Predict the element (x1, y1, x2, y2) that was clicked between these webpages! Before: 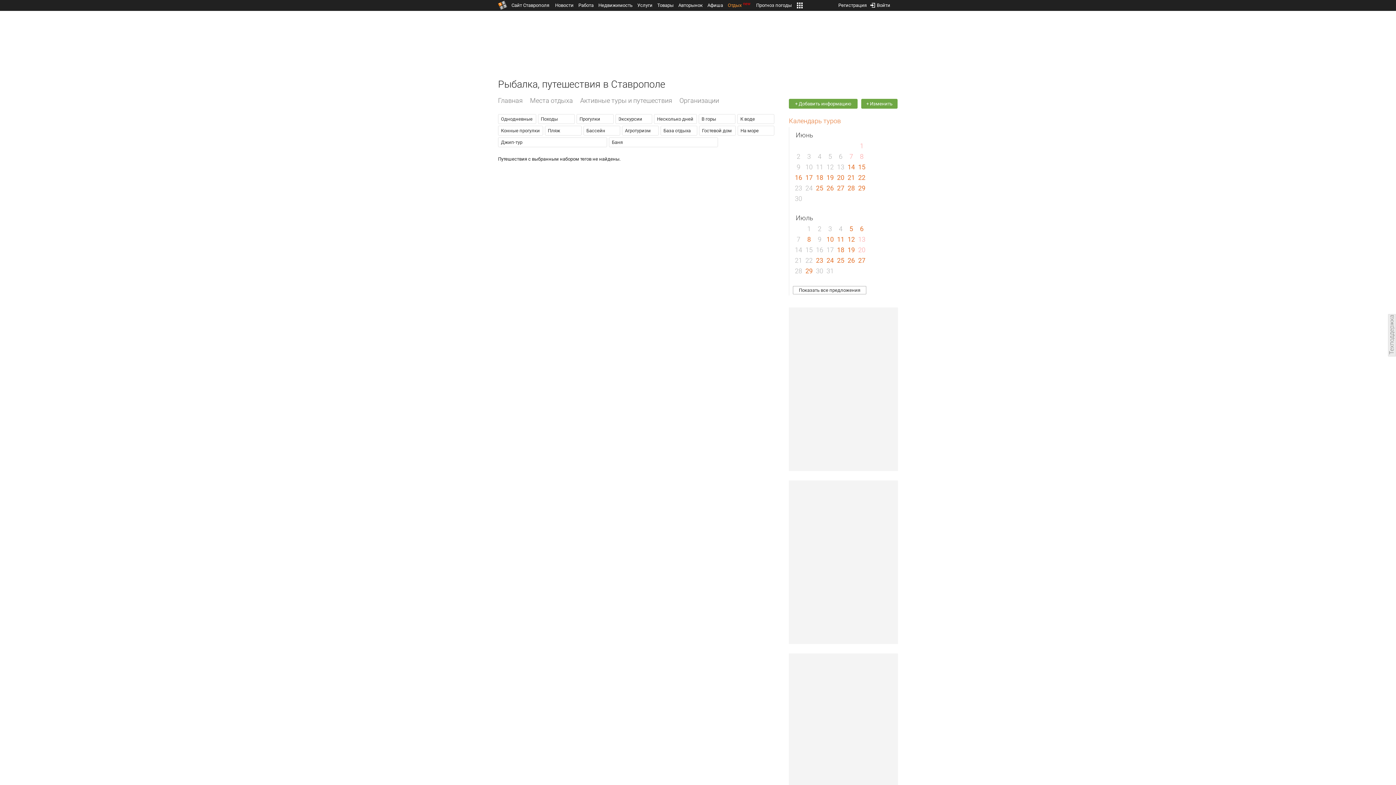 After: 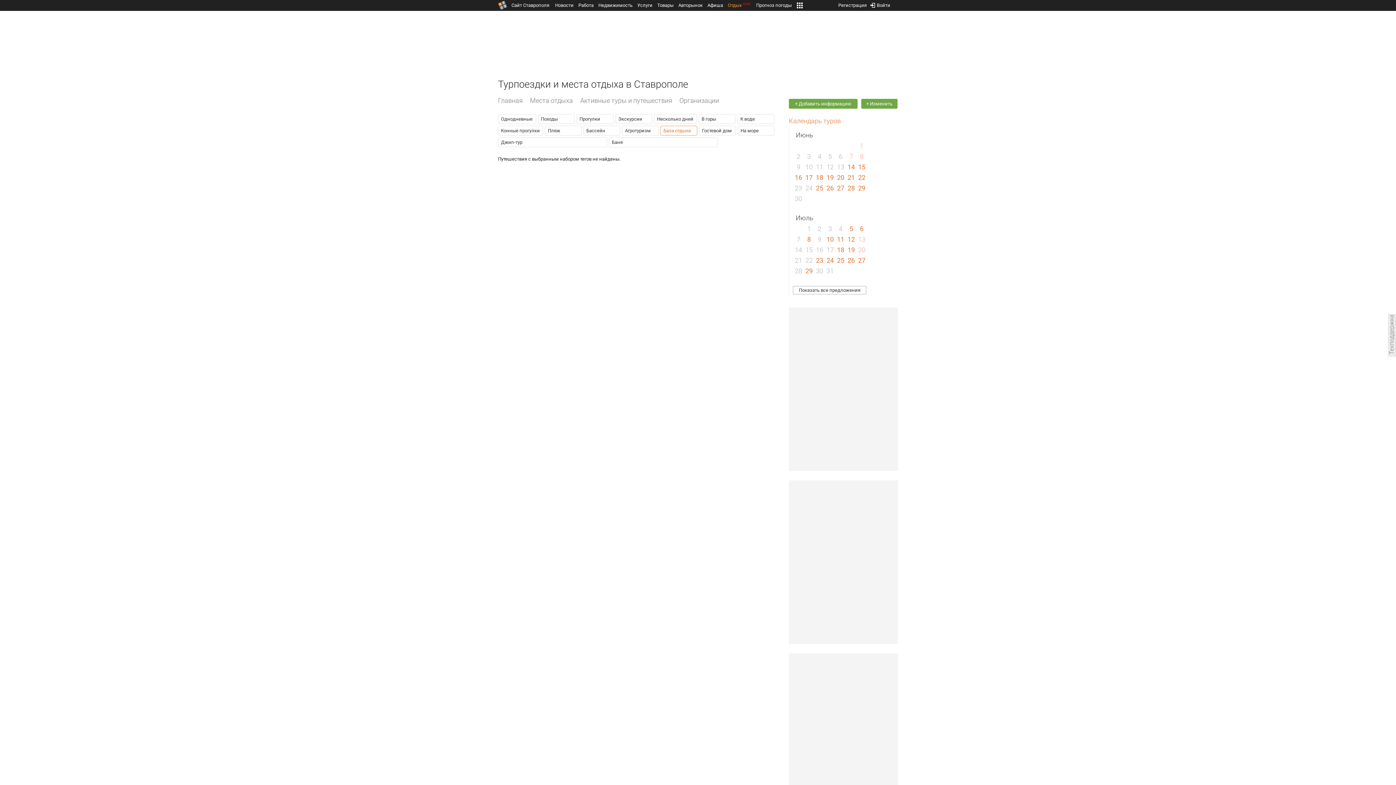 Action: label: База отдыха bbox: (661, 126, 697, 135)